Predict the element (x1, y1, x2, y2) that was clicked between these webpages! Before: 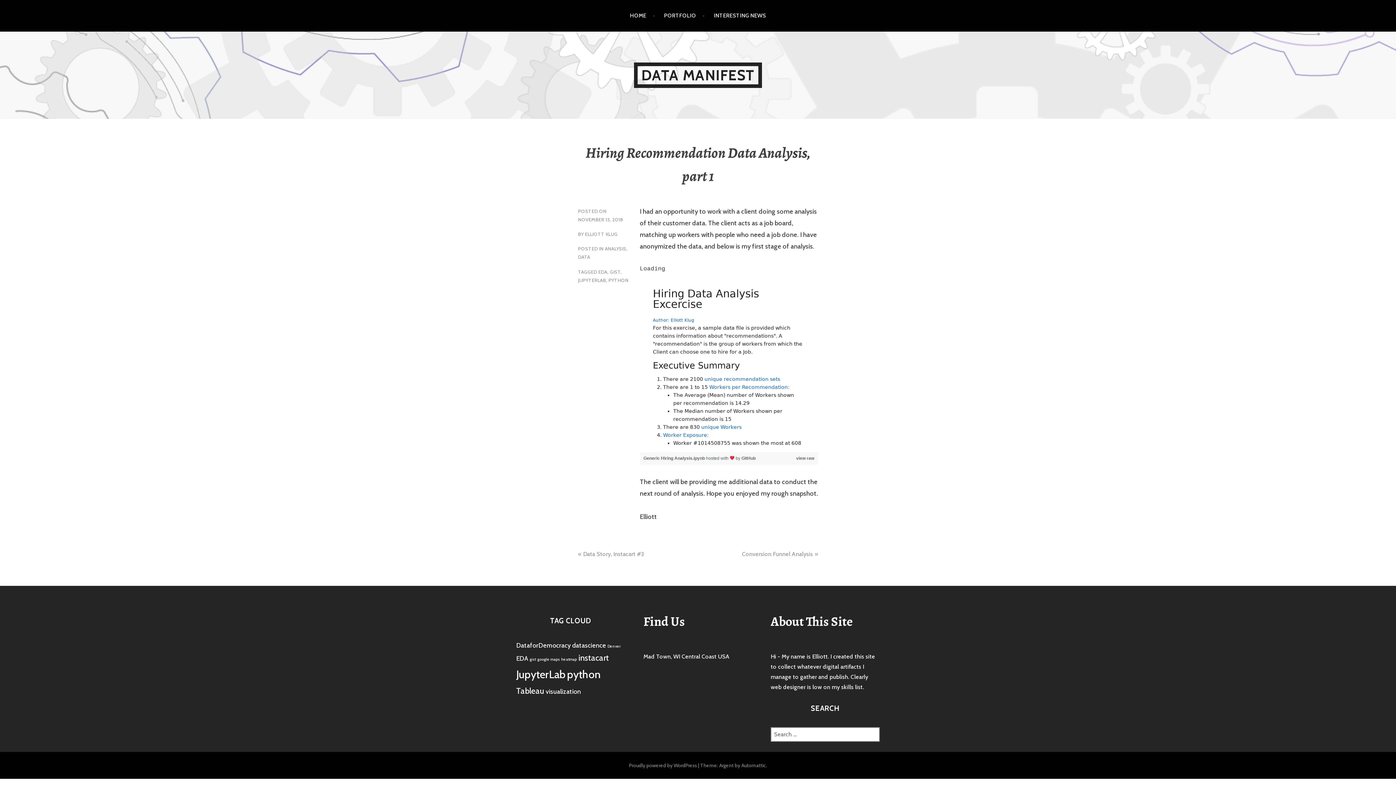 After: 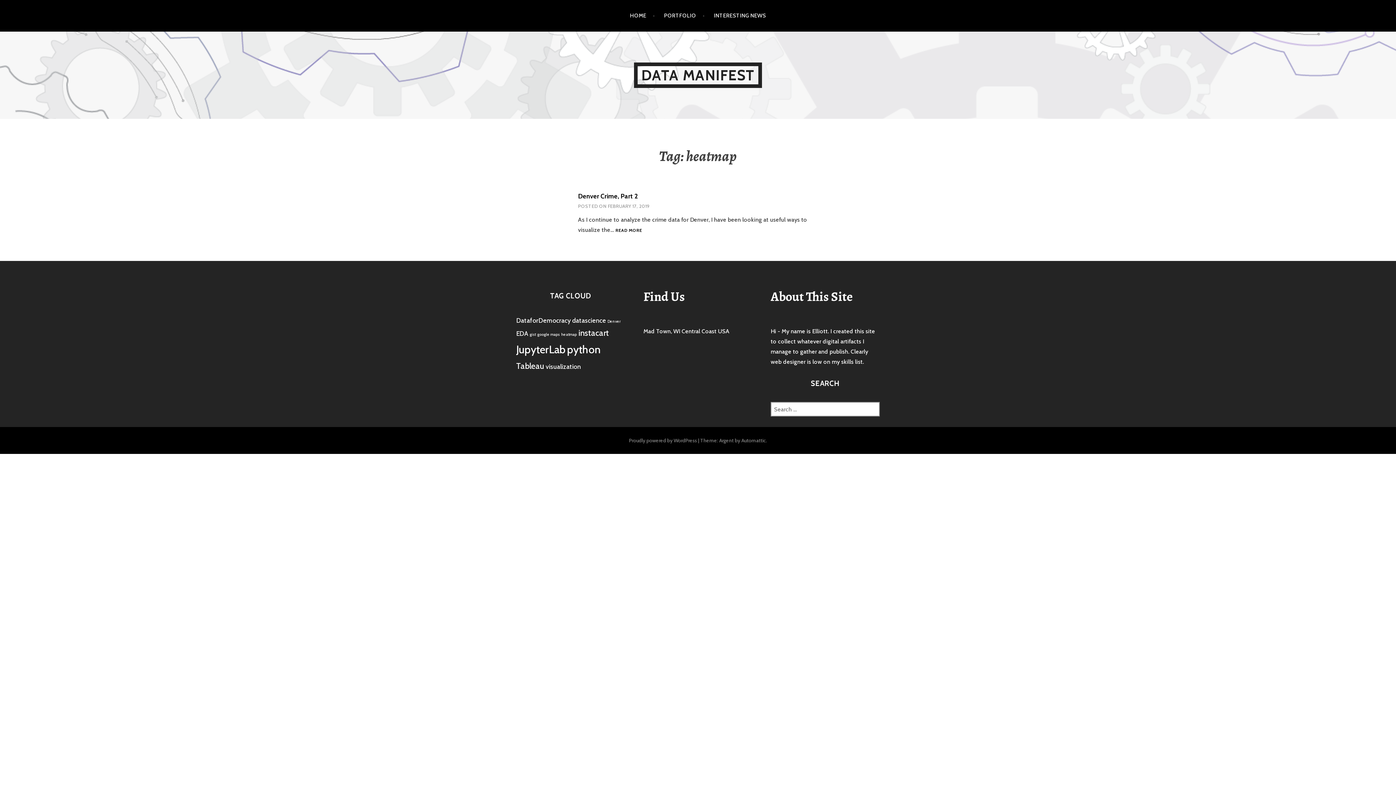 Action: label: heatmap (1 item) bbox: (561, 657, 577, 662)